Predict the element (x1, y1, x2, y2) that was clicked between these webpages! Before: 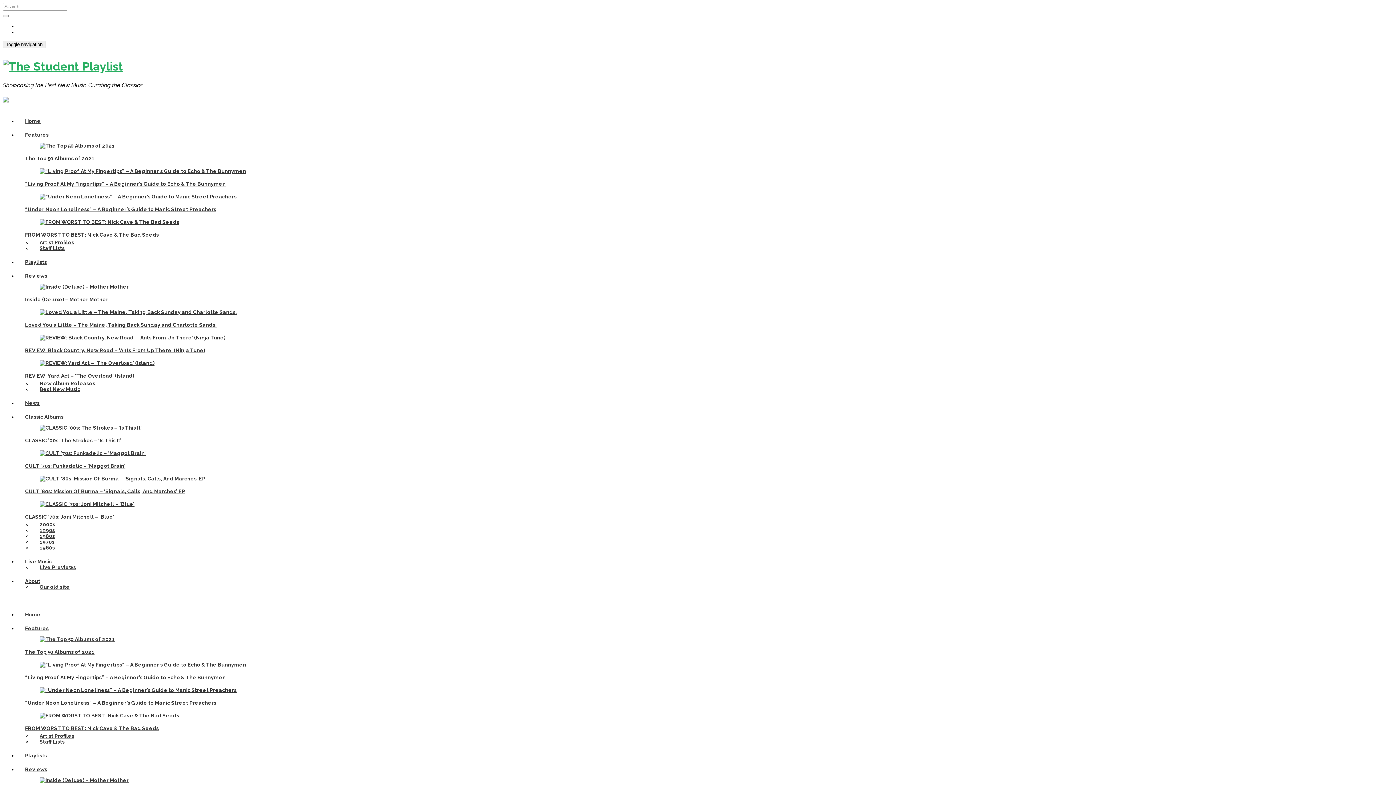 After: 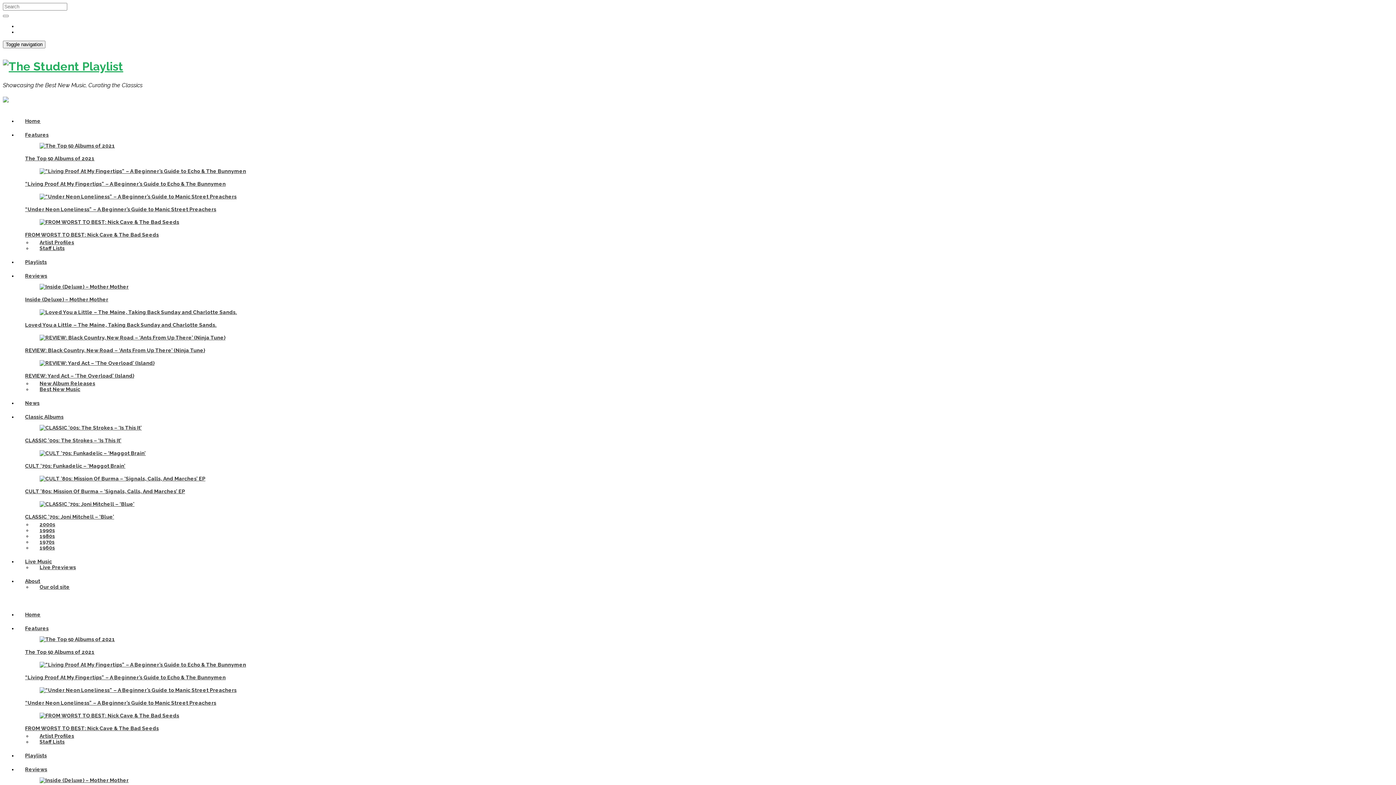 Action: bbox: (2, 14, 8, 17)